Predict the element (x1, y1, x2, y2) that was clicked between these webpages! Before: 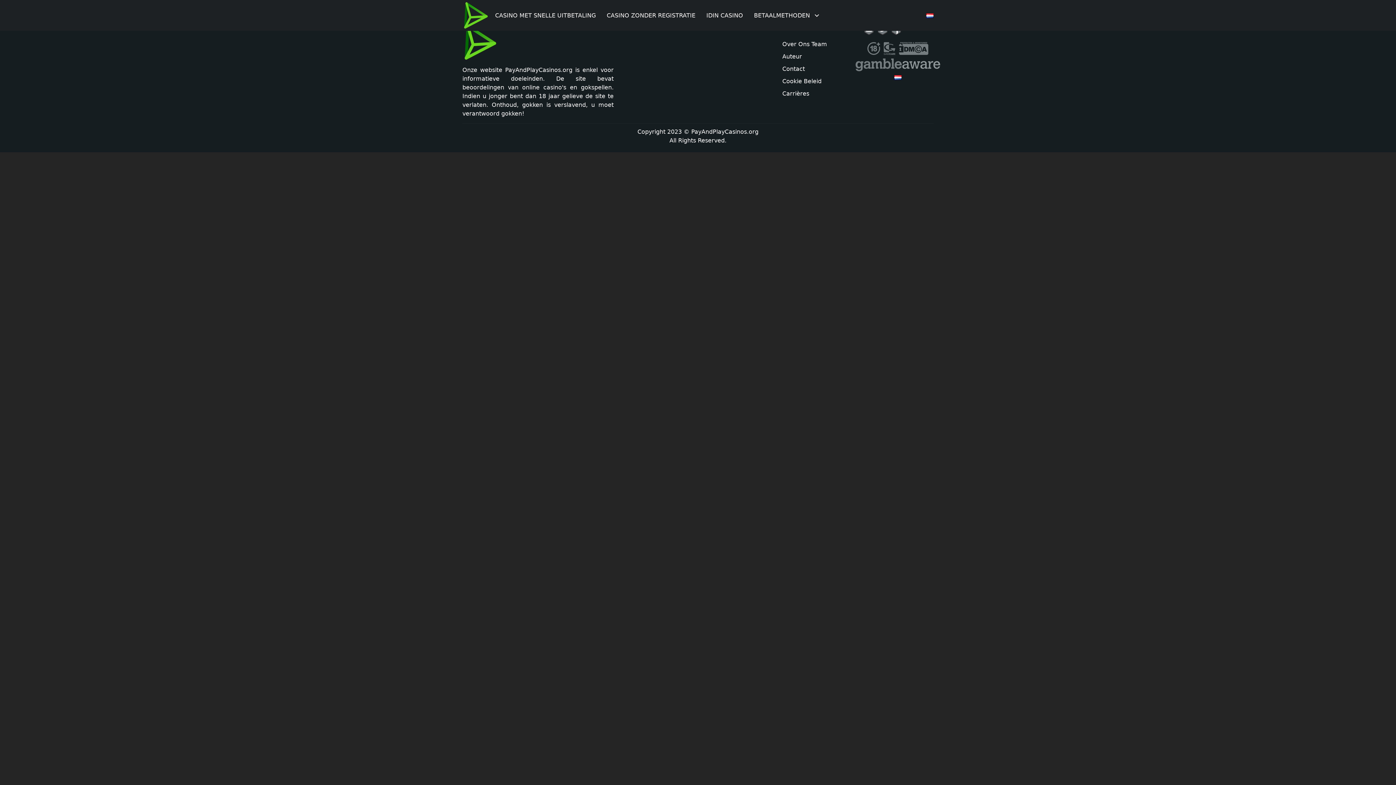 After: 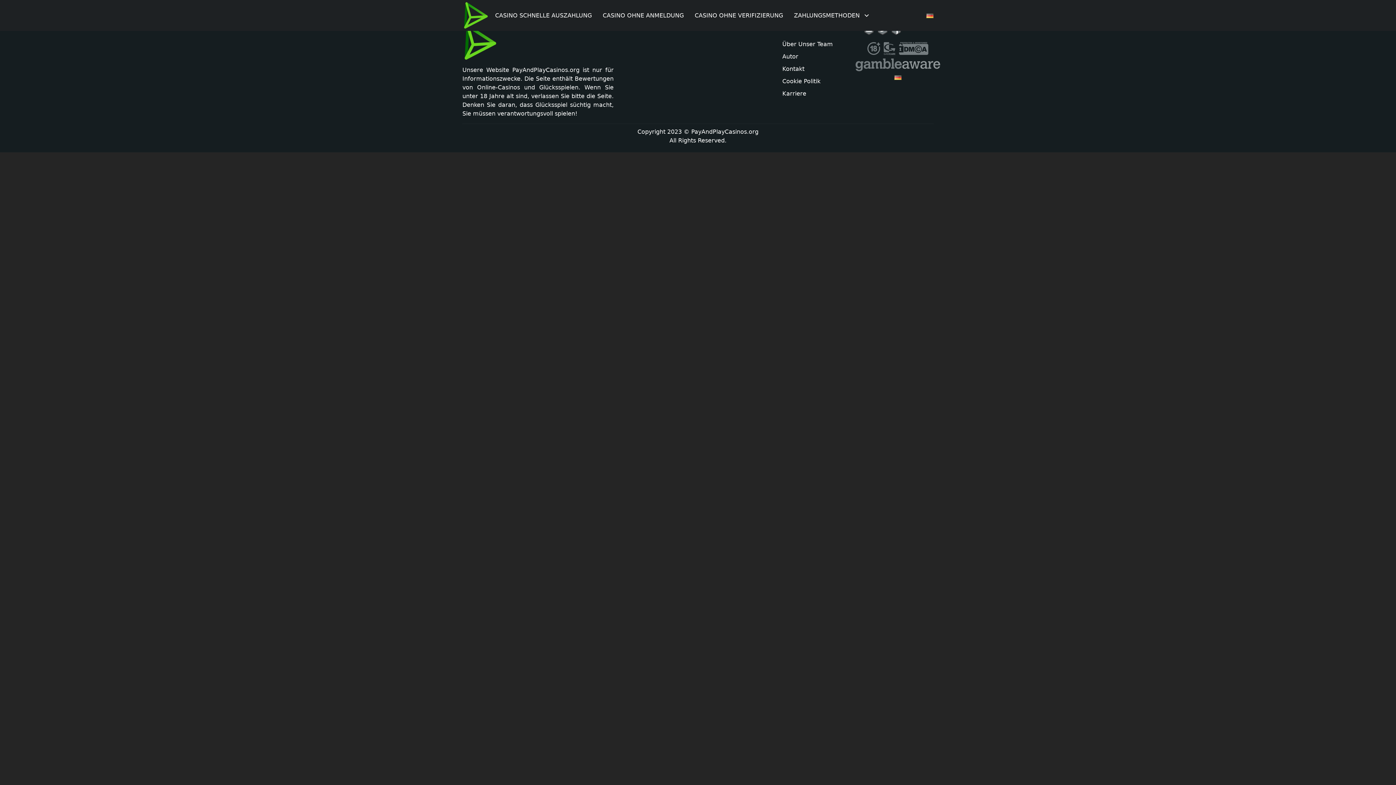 Action: label: Contact bbox: (782, 64, 805, 73)